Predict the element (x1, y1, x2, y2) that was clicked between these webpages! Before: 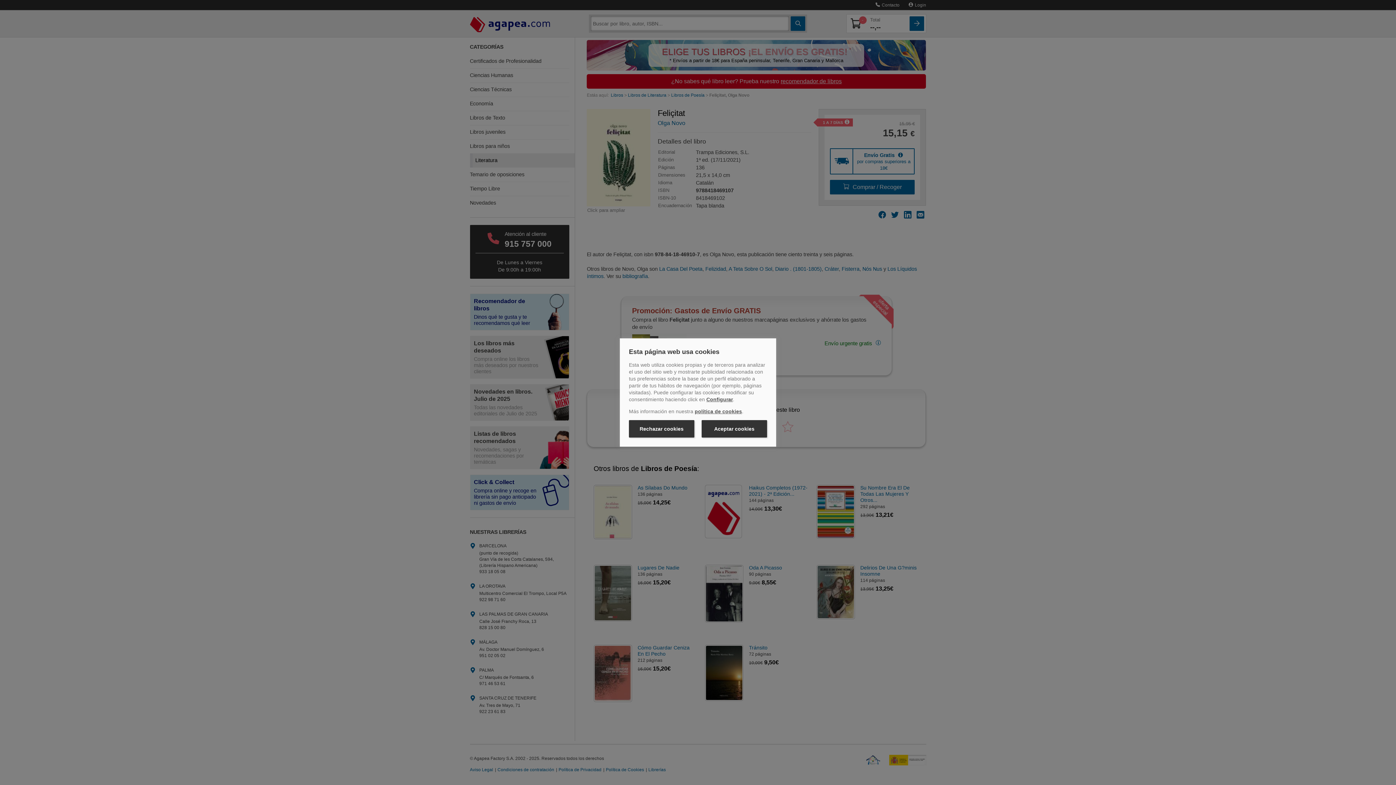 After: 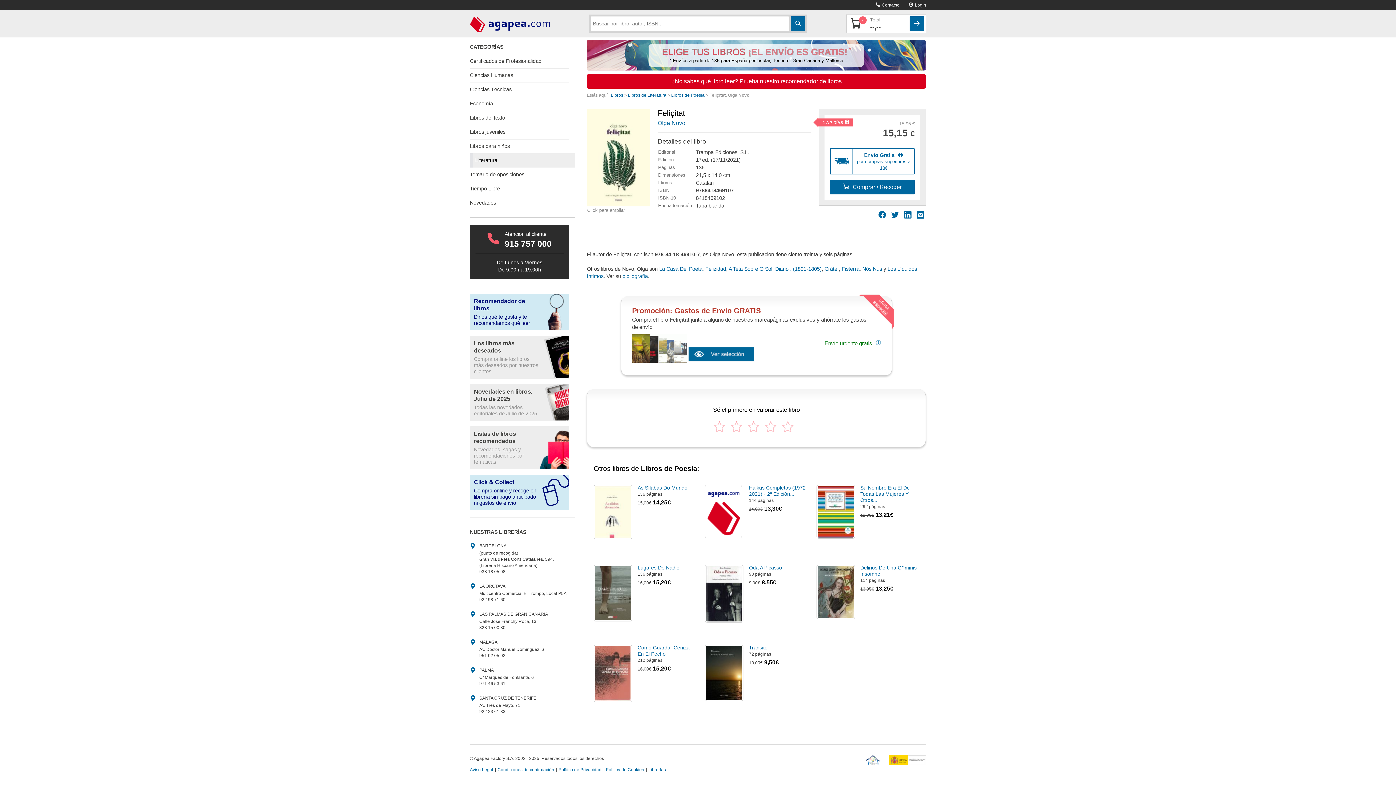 Action: label: Rechazar cookies bbox: (629, 420, 694, 437)